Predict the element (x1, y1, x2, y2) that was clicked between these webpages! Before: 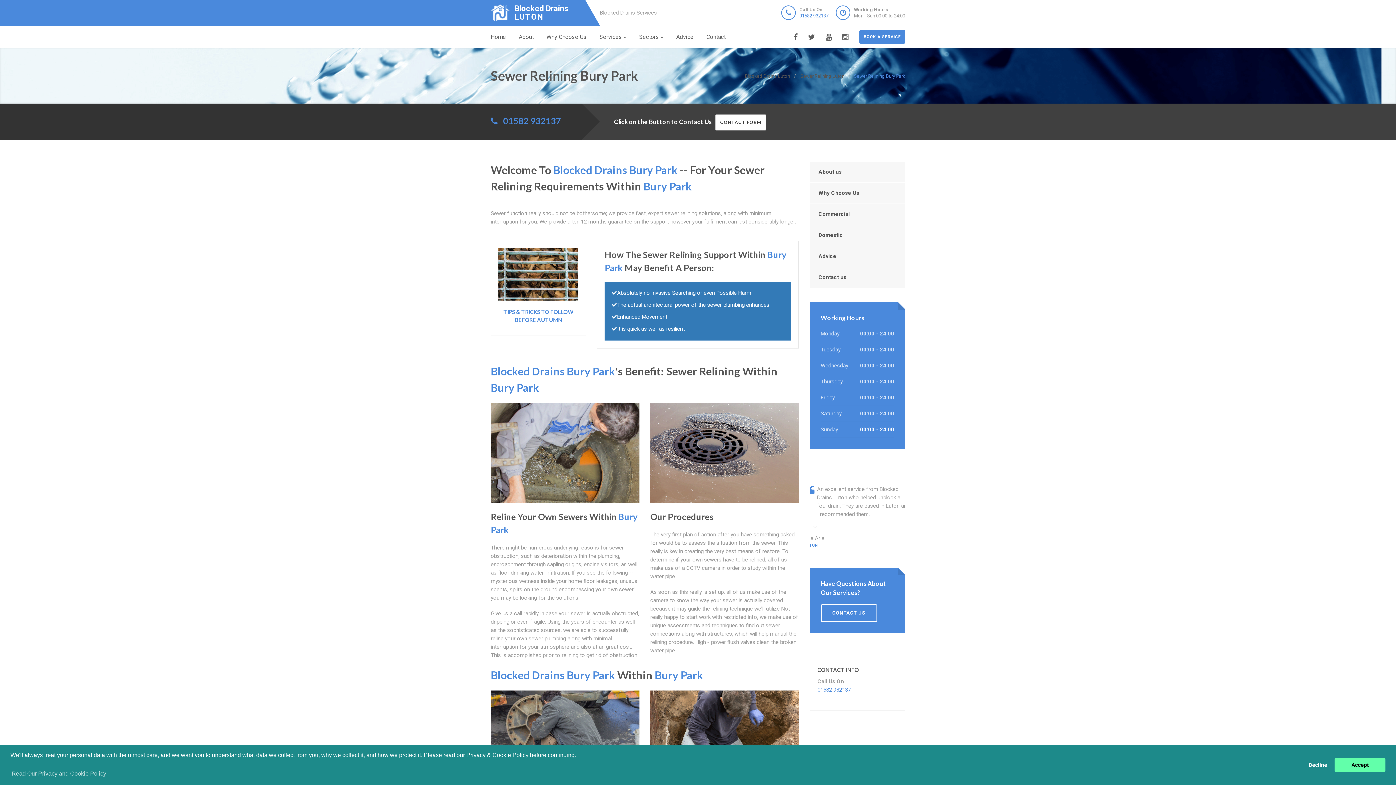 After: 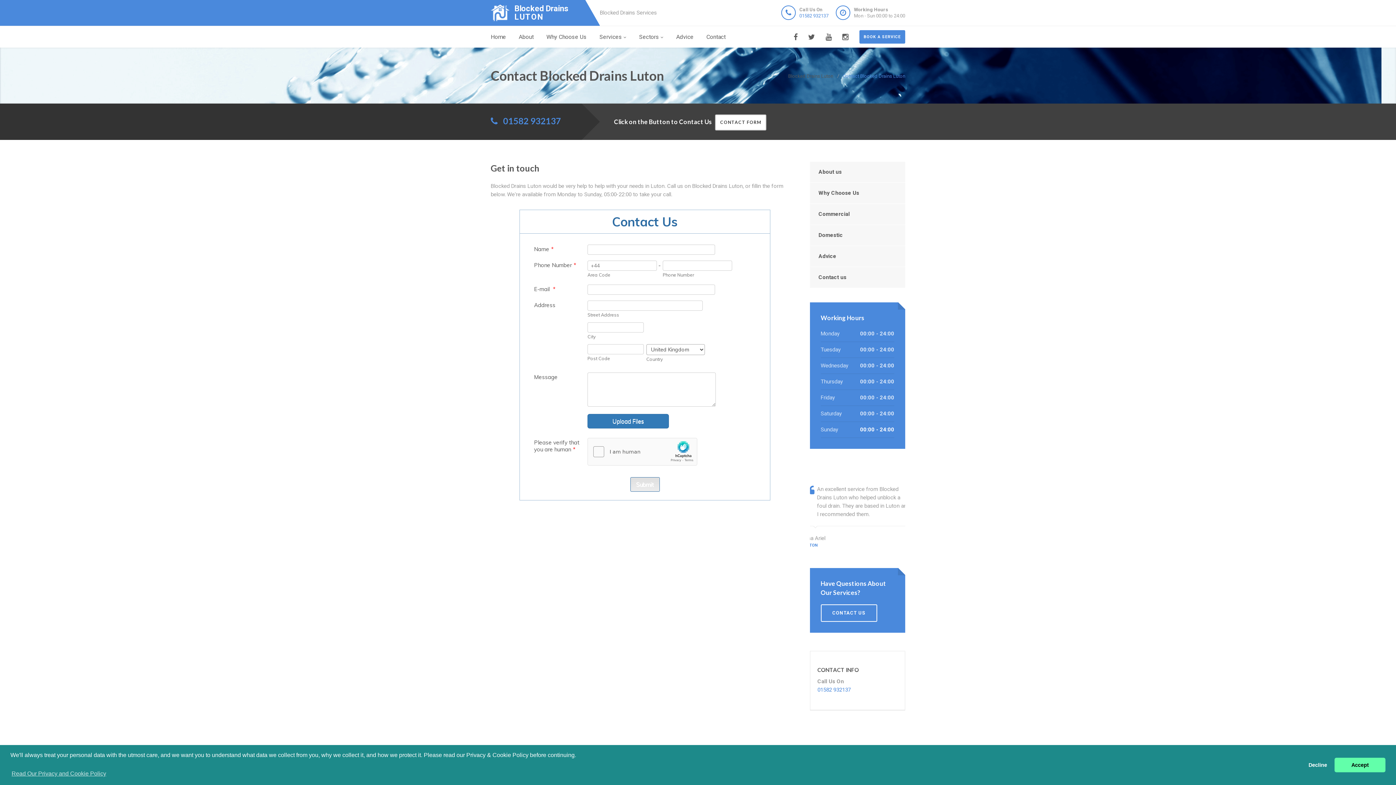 Action: bbox: (820, 604, 877, 622) label: CONTACT US